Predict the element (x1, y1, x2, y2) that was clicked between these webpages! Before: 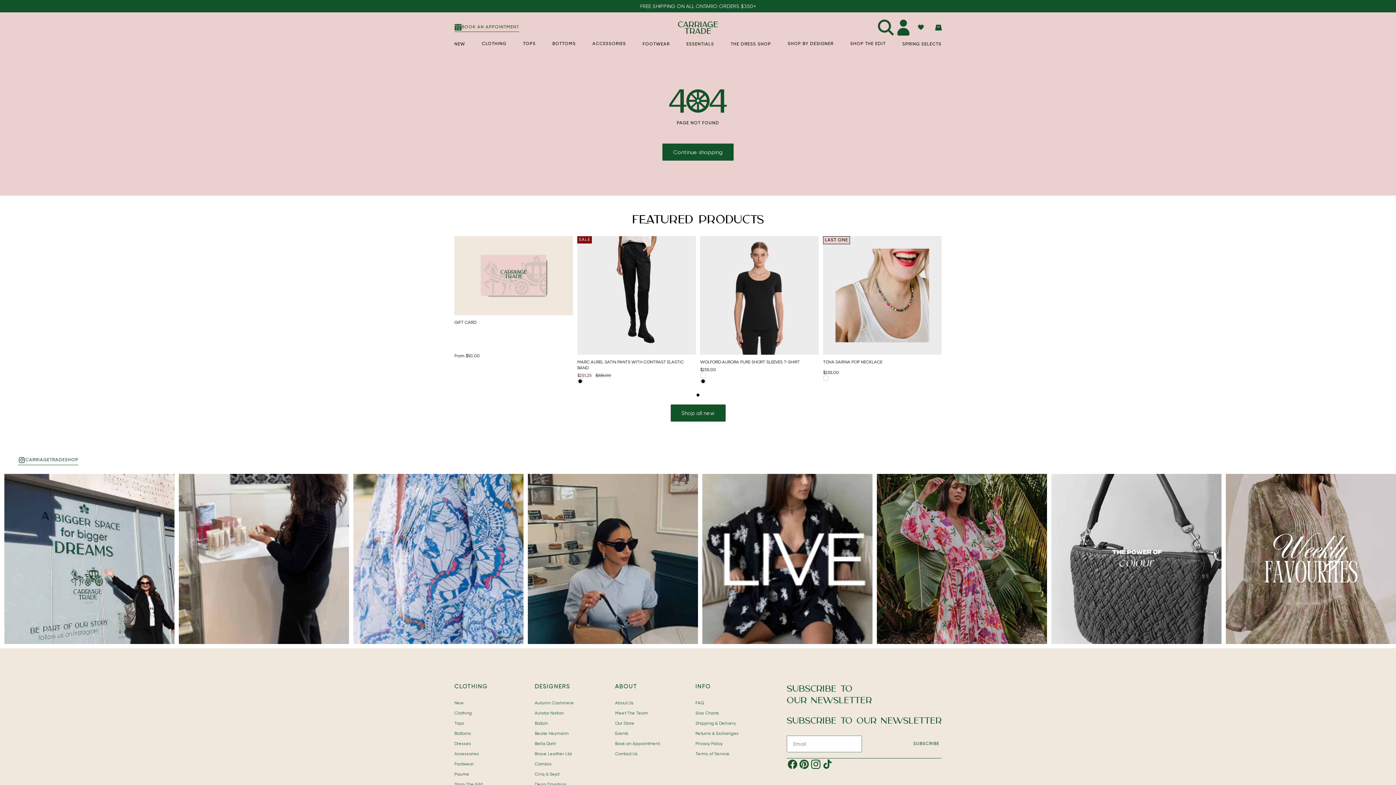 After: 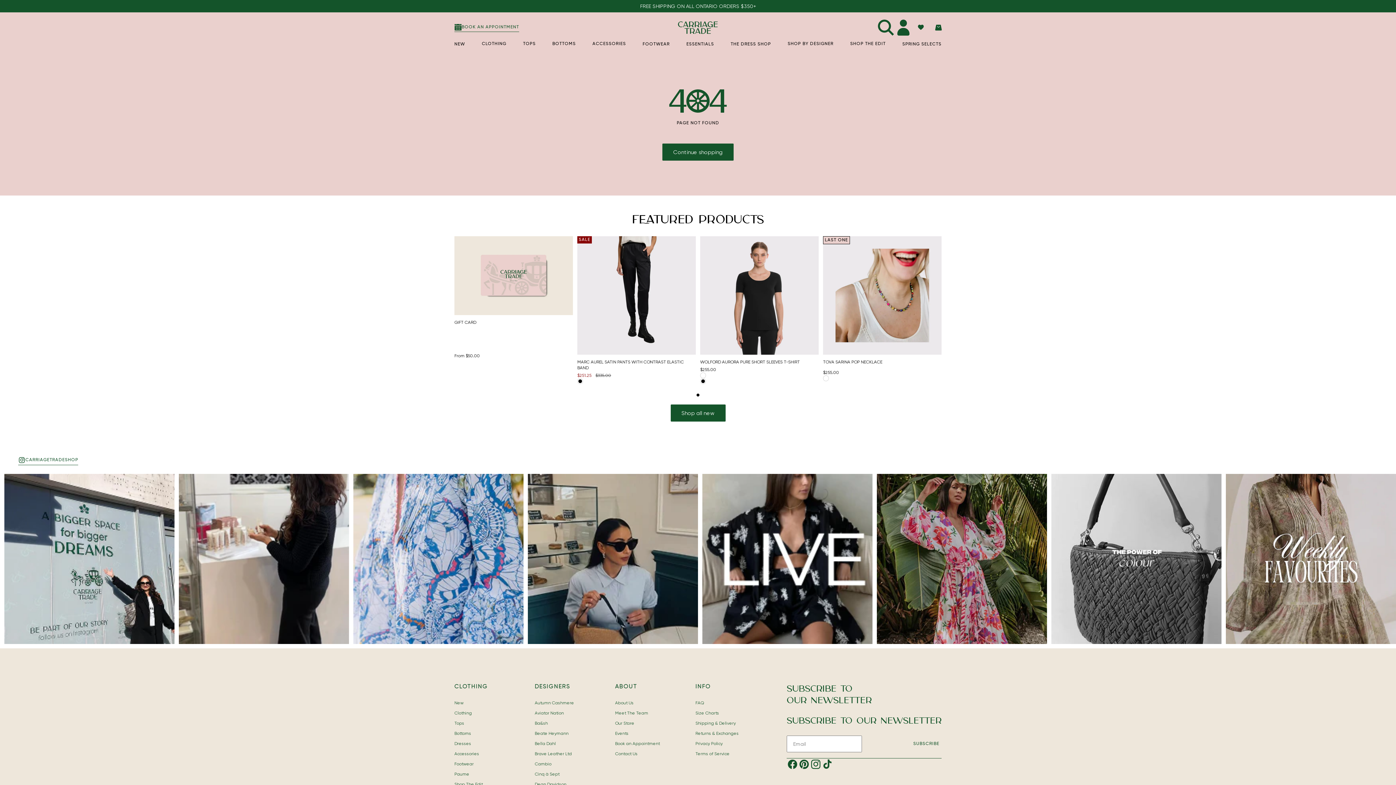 Action: bbox: (842, 412, 850, 421) label: Next